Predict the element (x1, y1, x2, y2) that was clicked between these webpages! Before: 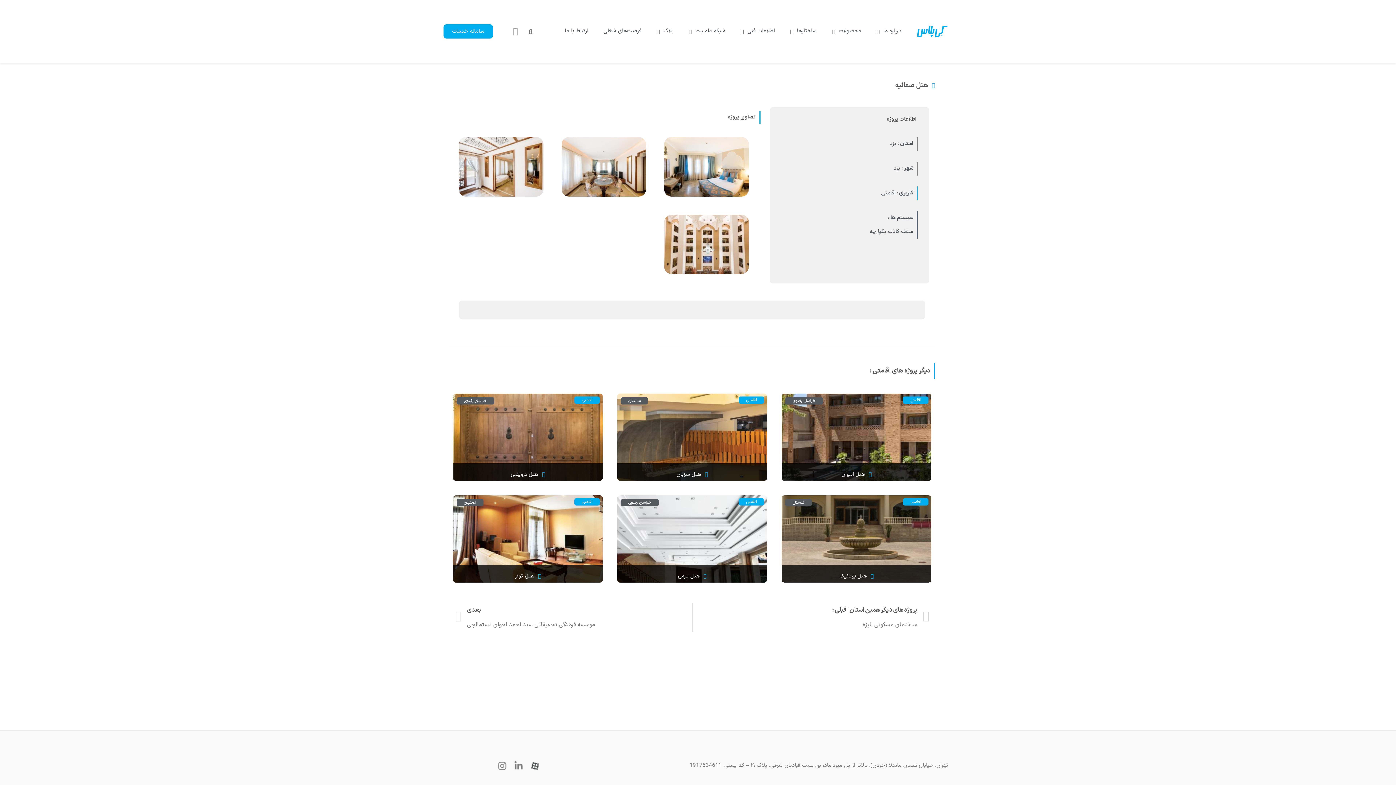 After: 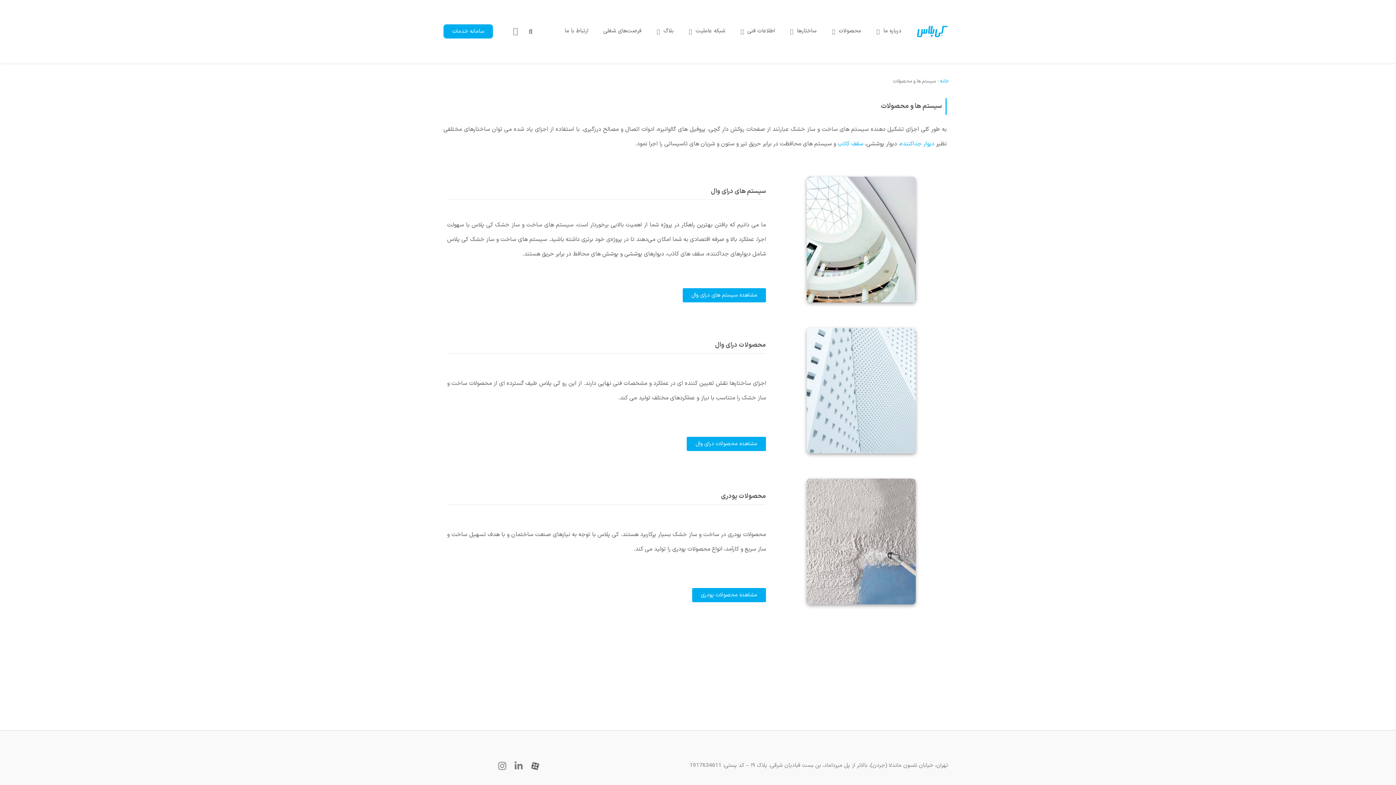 Action: bbox: (824, 23, 869, 39) label: محصولات